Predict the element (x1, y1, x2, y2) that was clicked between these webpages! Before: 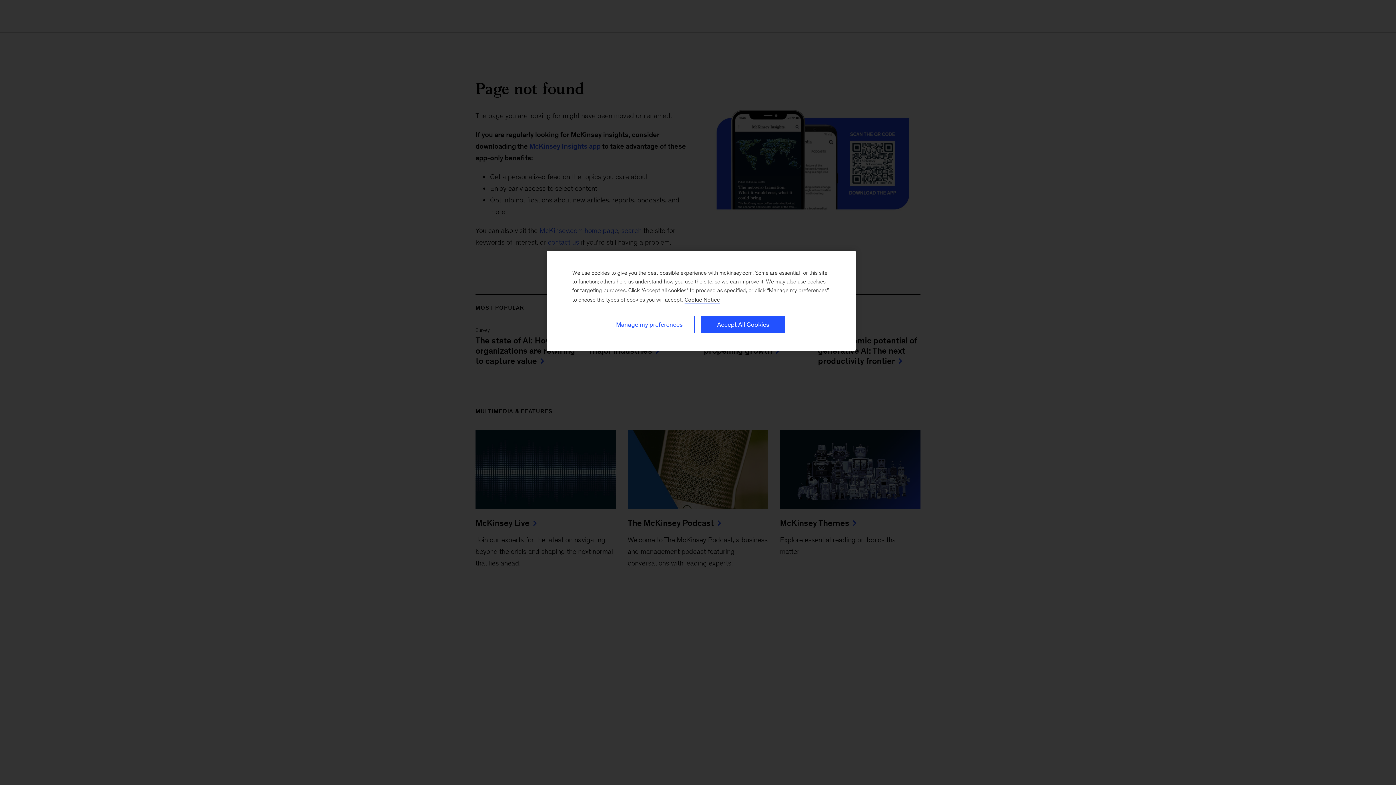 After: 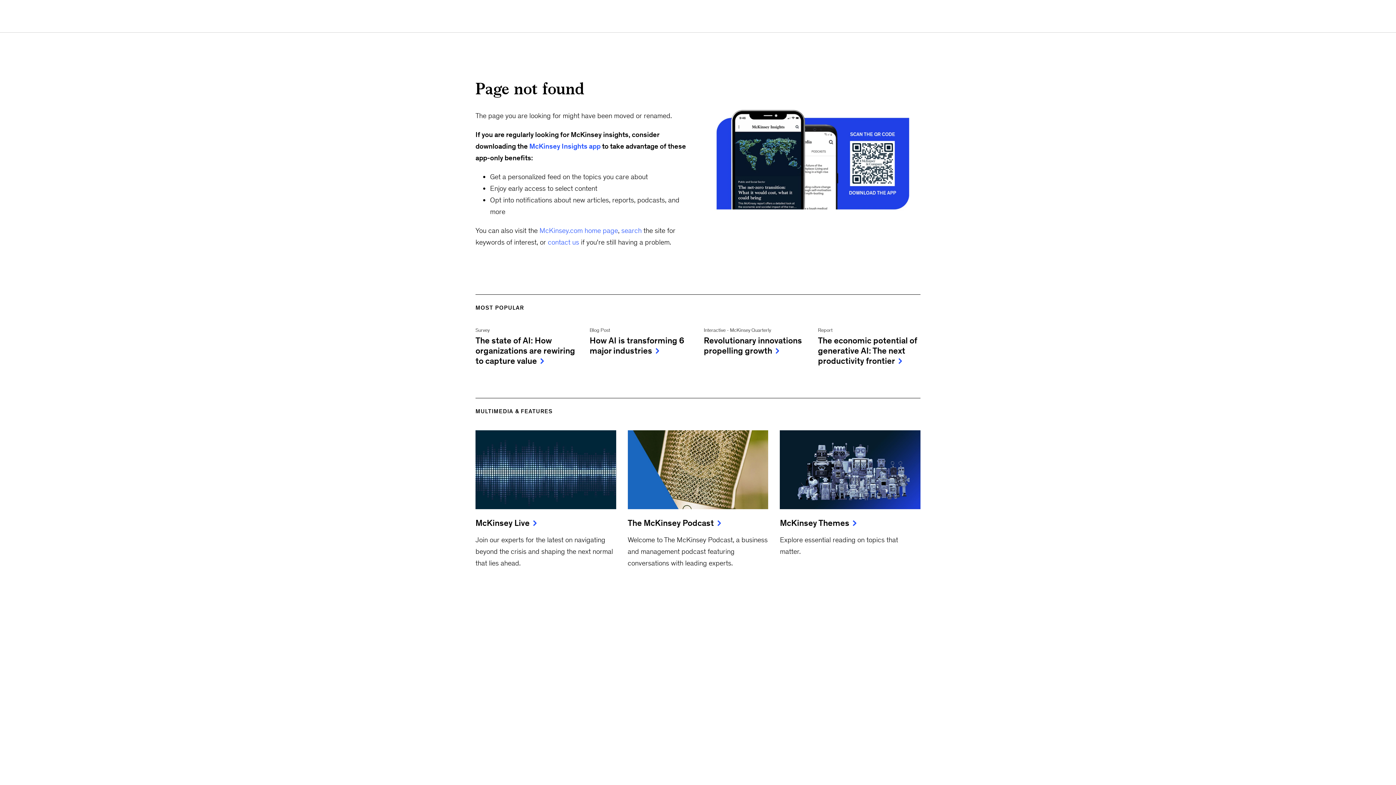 Action: label: Accept All Cookies bbox: (701, 316, 785, 333)